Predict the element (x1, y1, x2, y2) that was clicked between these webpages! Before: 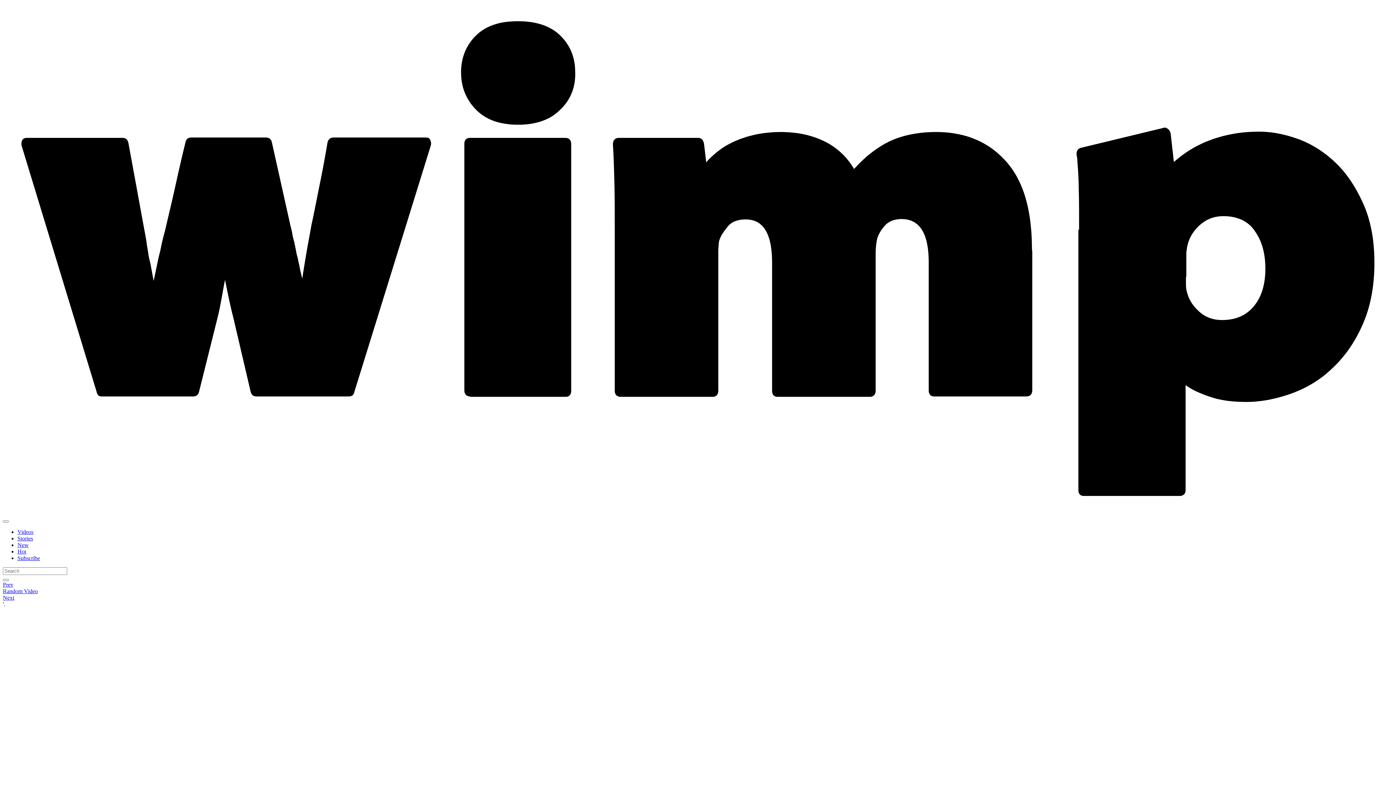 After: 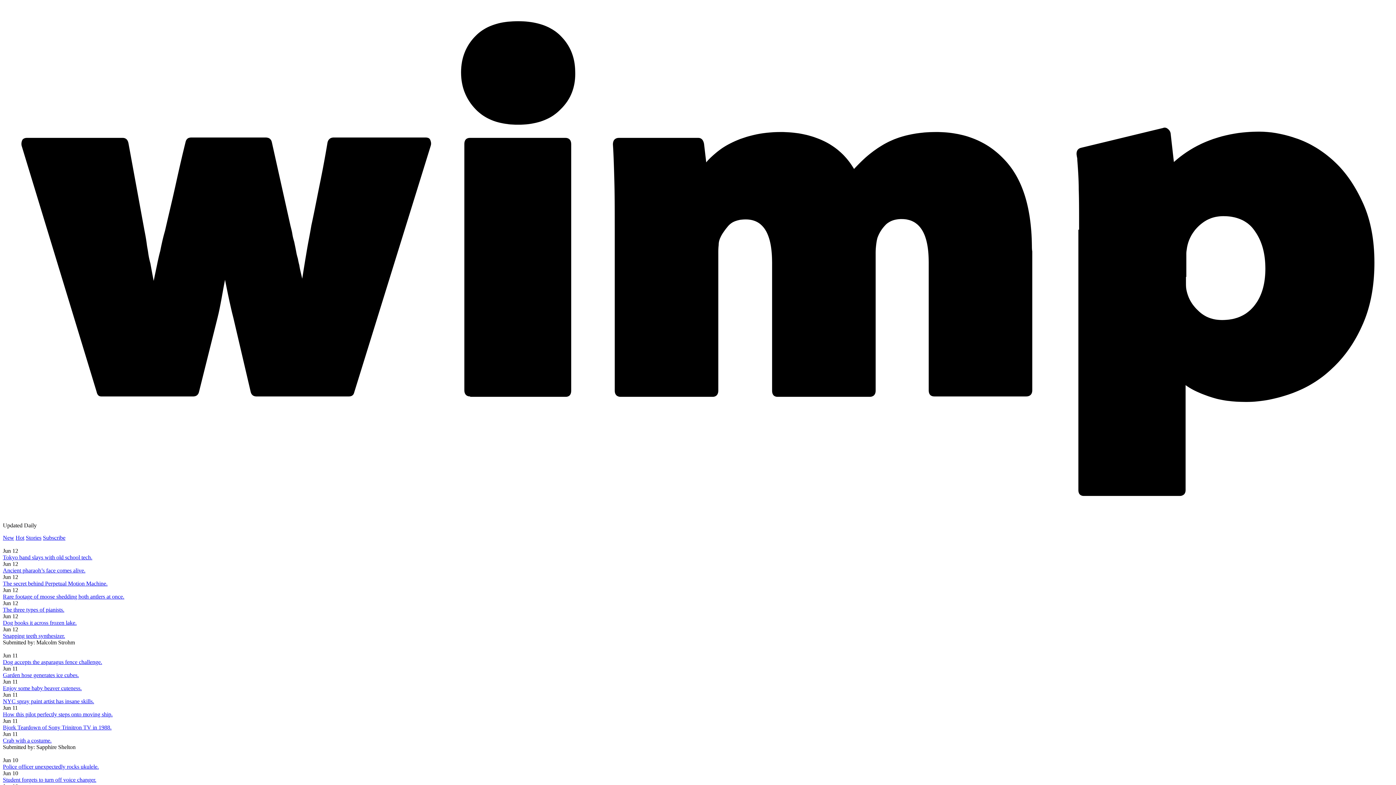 Action: bbox: (17, 529, 33, 535) label: Videos